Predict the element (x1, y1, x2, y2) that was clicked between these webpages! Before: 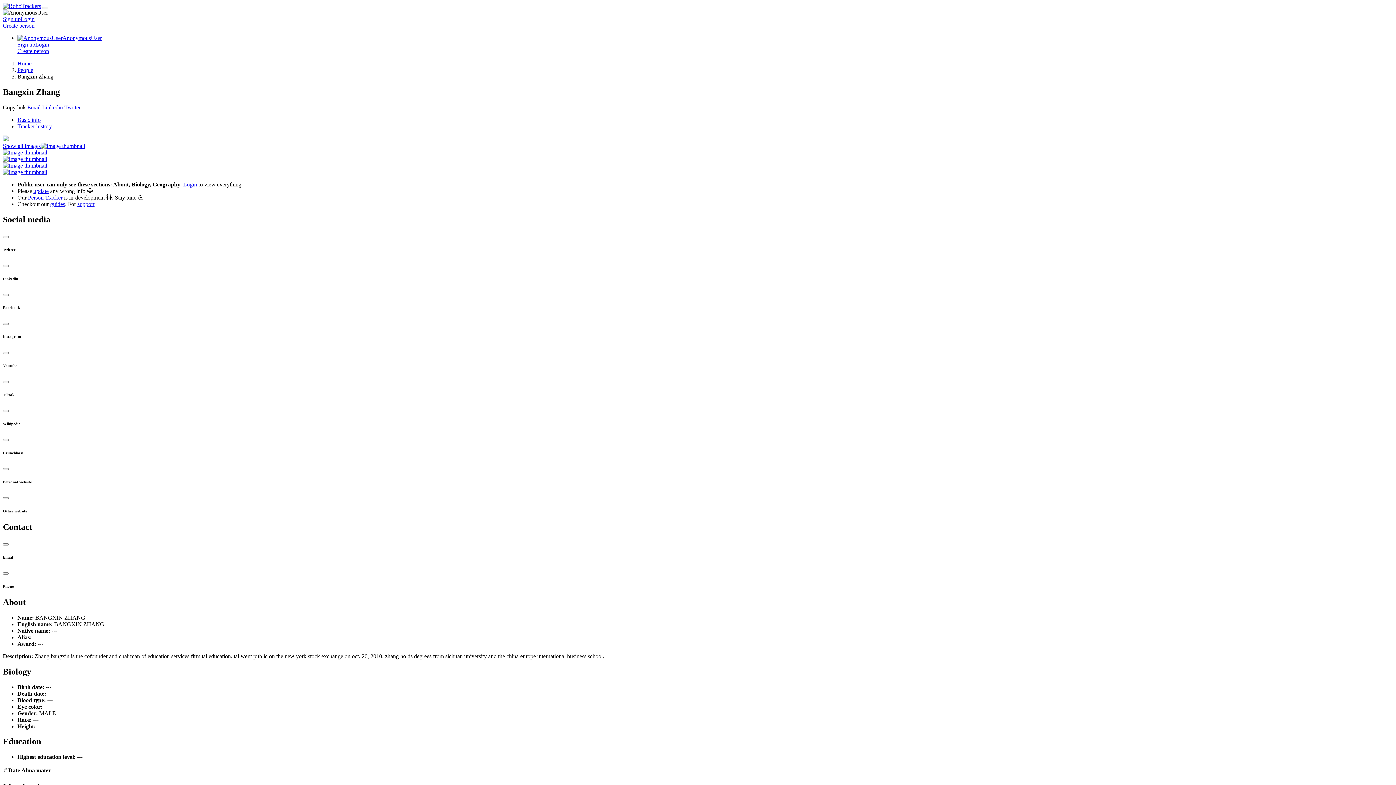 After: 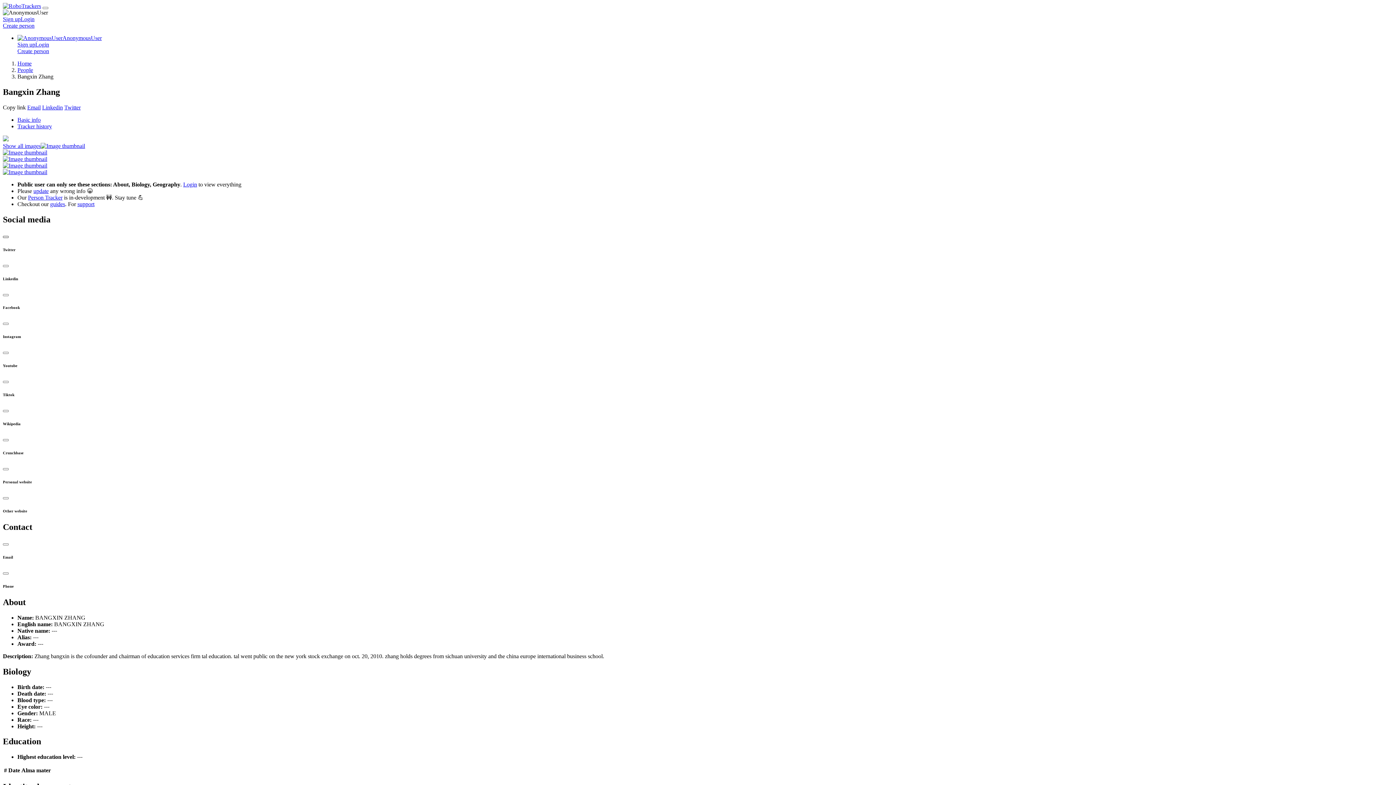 Action: bbox: (2, 235, 8, 238)